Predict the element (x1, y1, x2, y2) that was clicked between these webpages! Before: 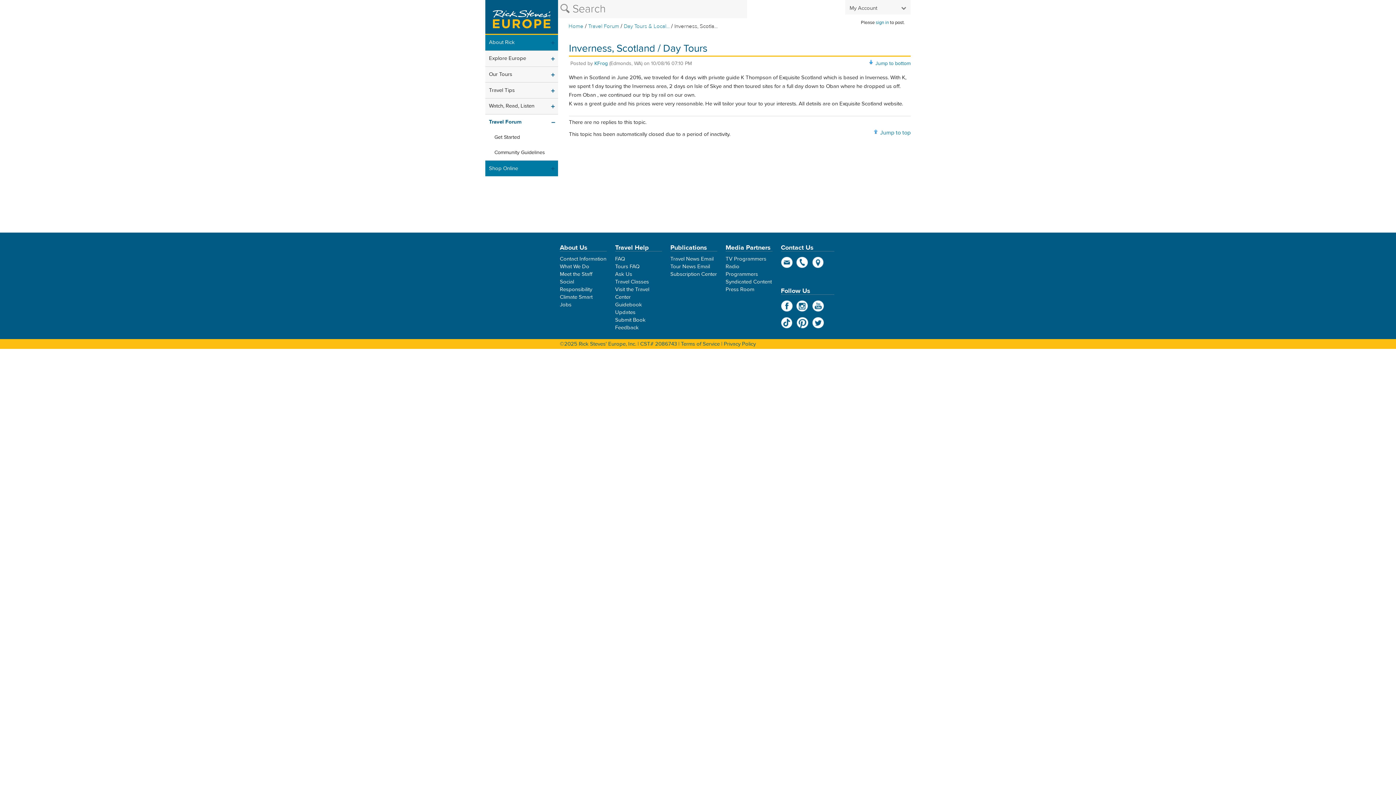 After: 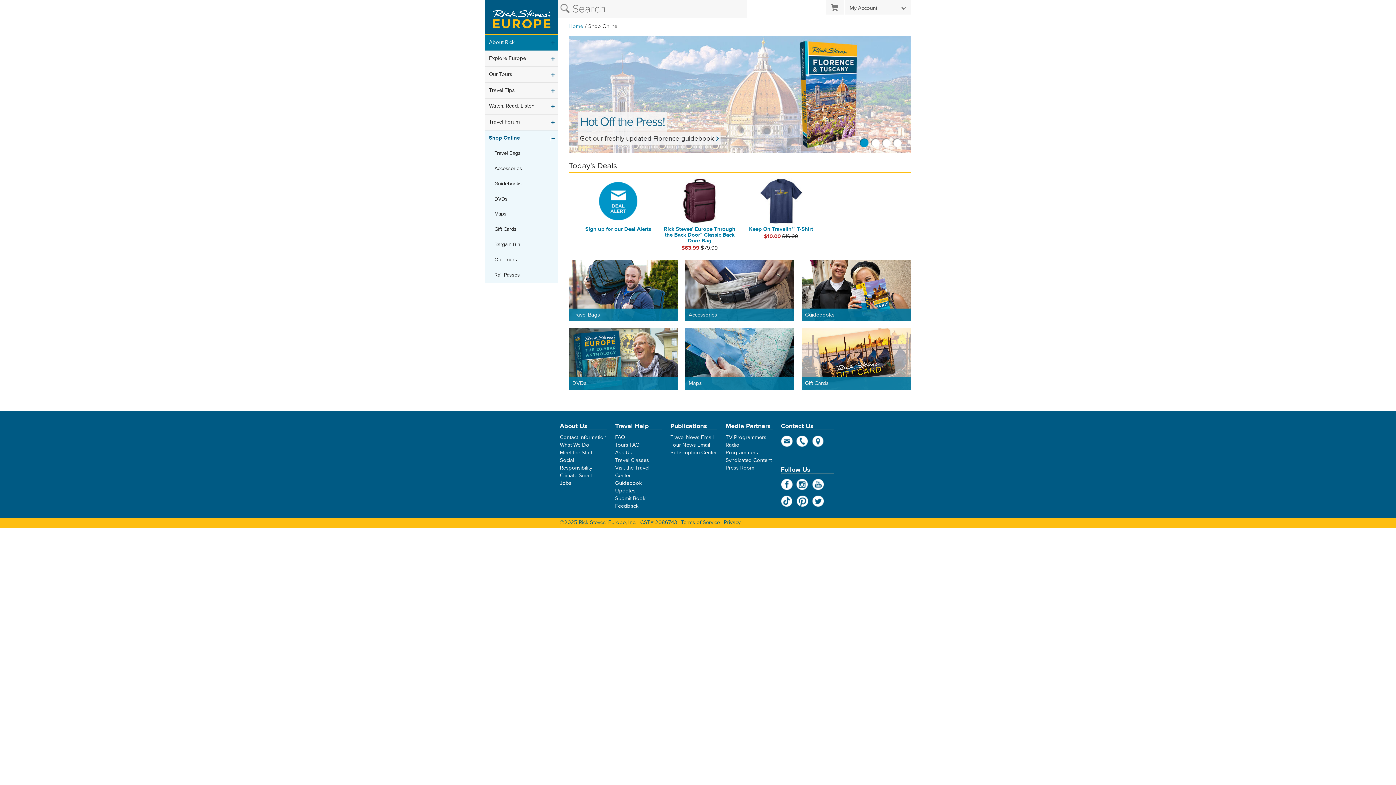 Action: bbox: (485, 160, 558, 176) label: Shop Online